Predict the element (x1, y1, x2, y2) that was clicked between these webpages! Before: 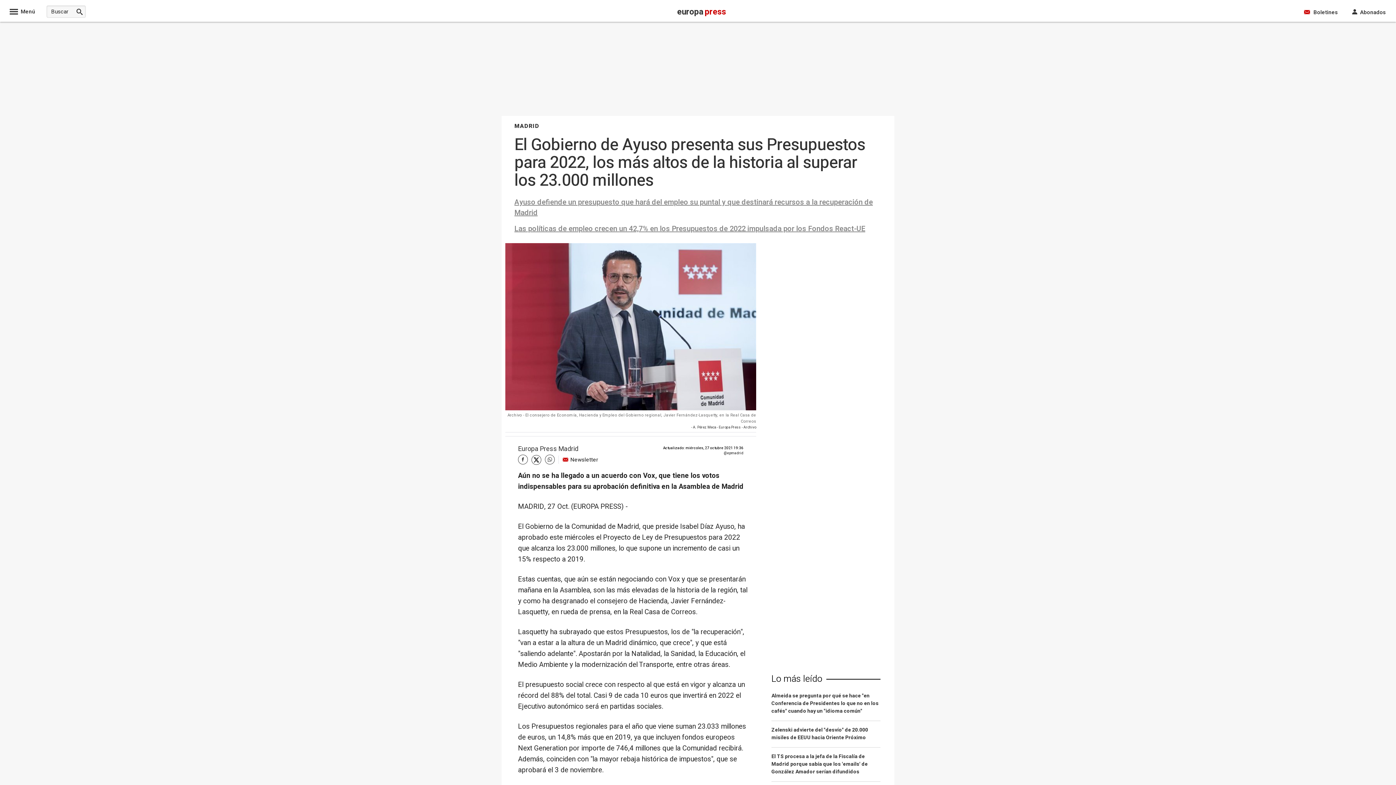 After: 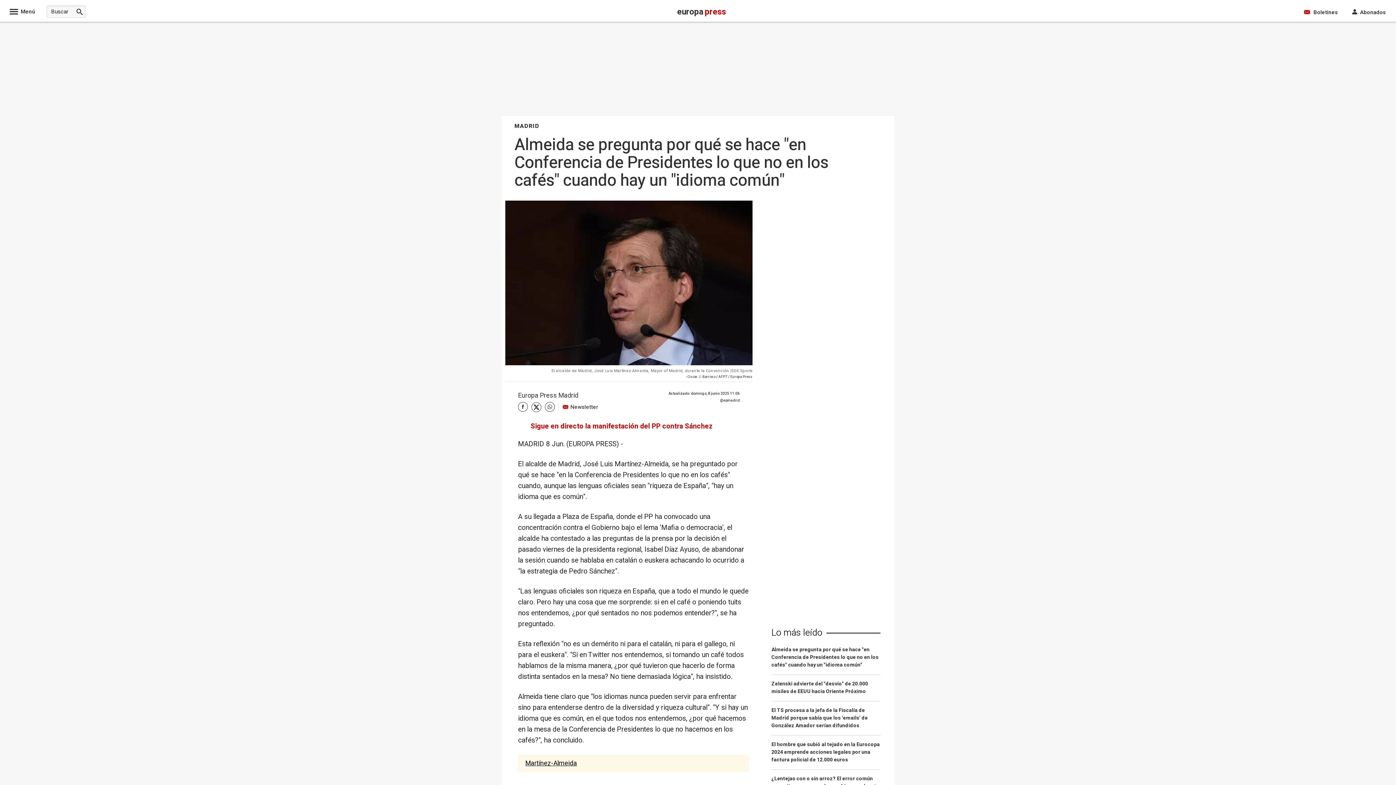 Action: label: Almeida se pregunta por qué se hace "en Conferencia de Presidentes lo que no en los cafés" cuando hay un "idioma común" bbox: (771, 692, 880, 721)